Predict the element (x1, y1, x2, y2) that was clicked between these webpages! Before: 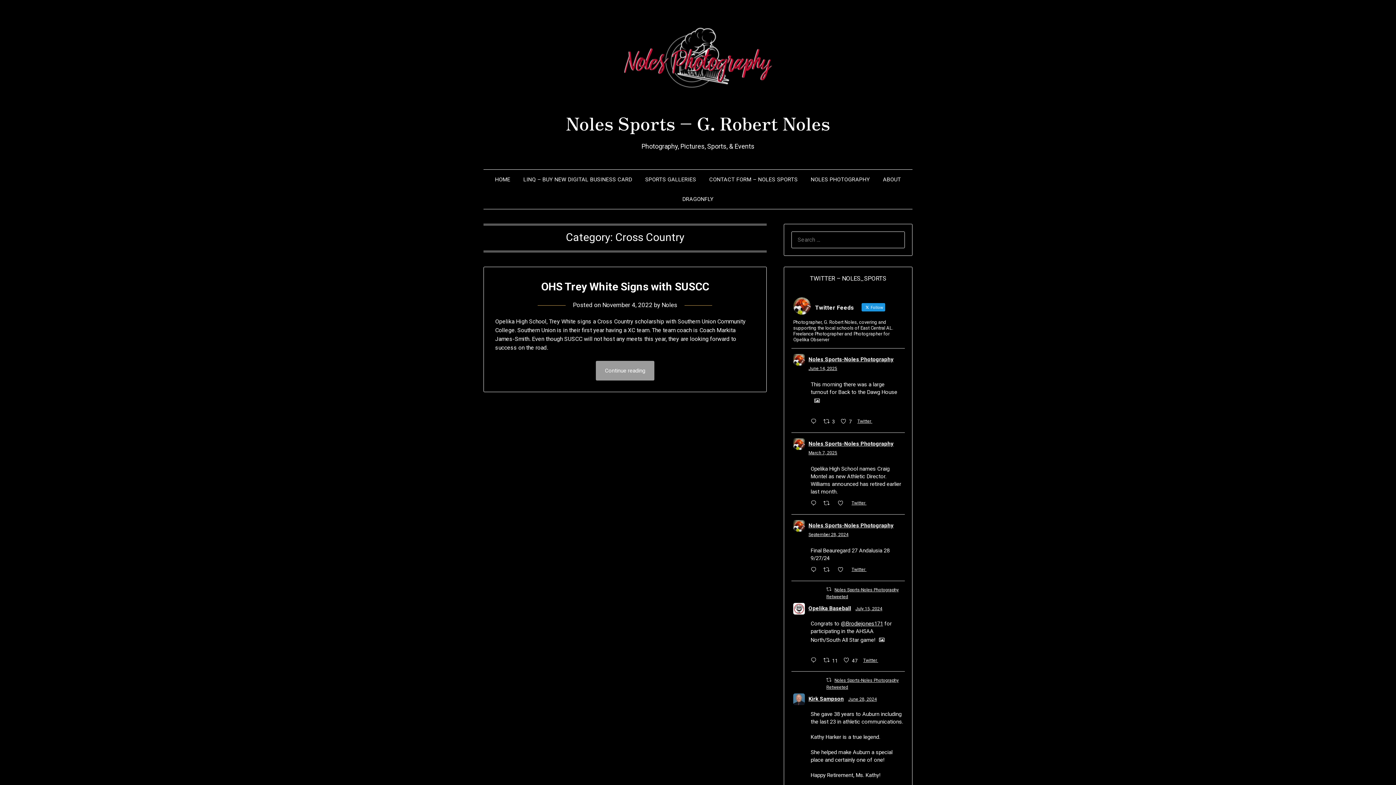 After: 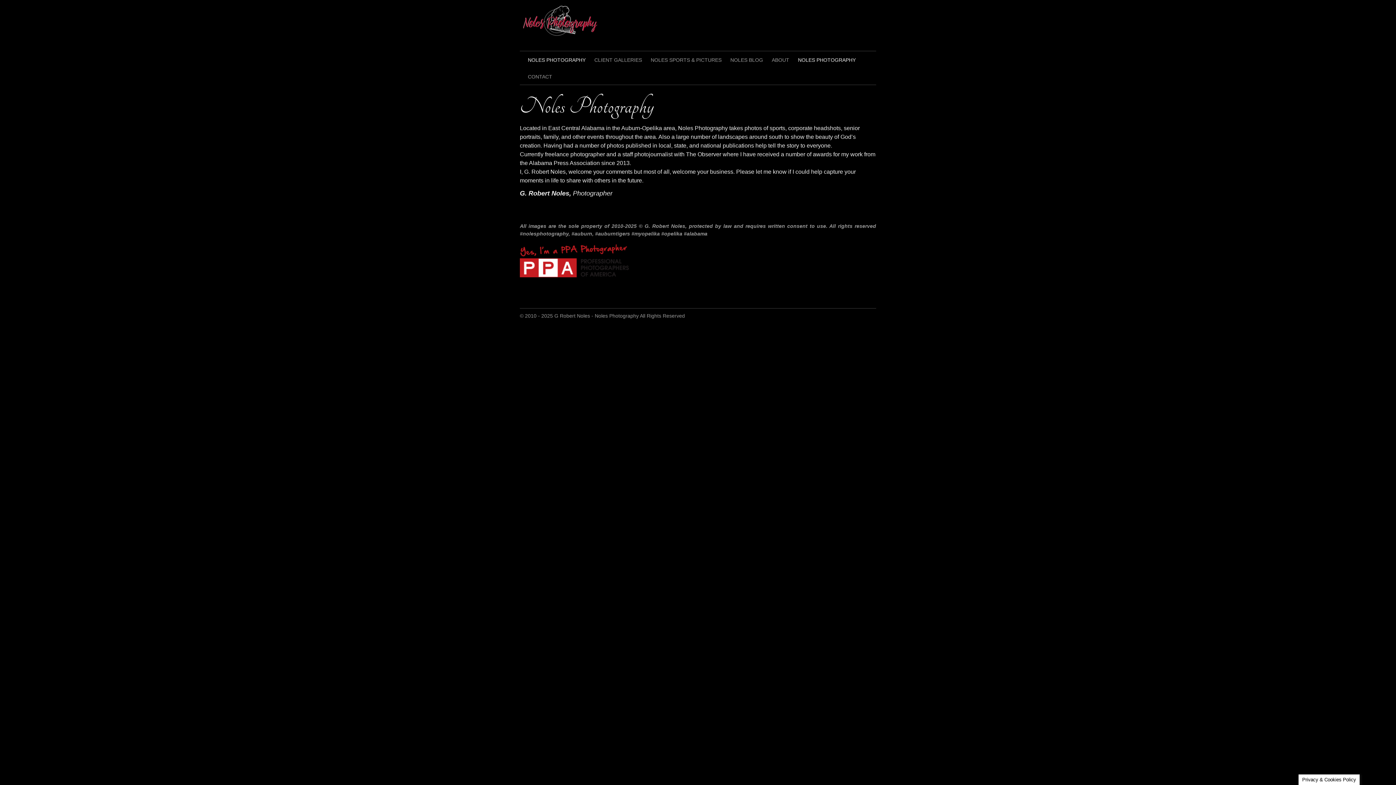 Action: label: NOLES PHOTOGRAPHY bbox: (805, 169, 875, 189)